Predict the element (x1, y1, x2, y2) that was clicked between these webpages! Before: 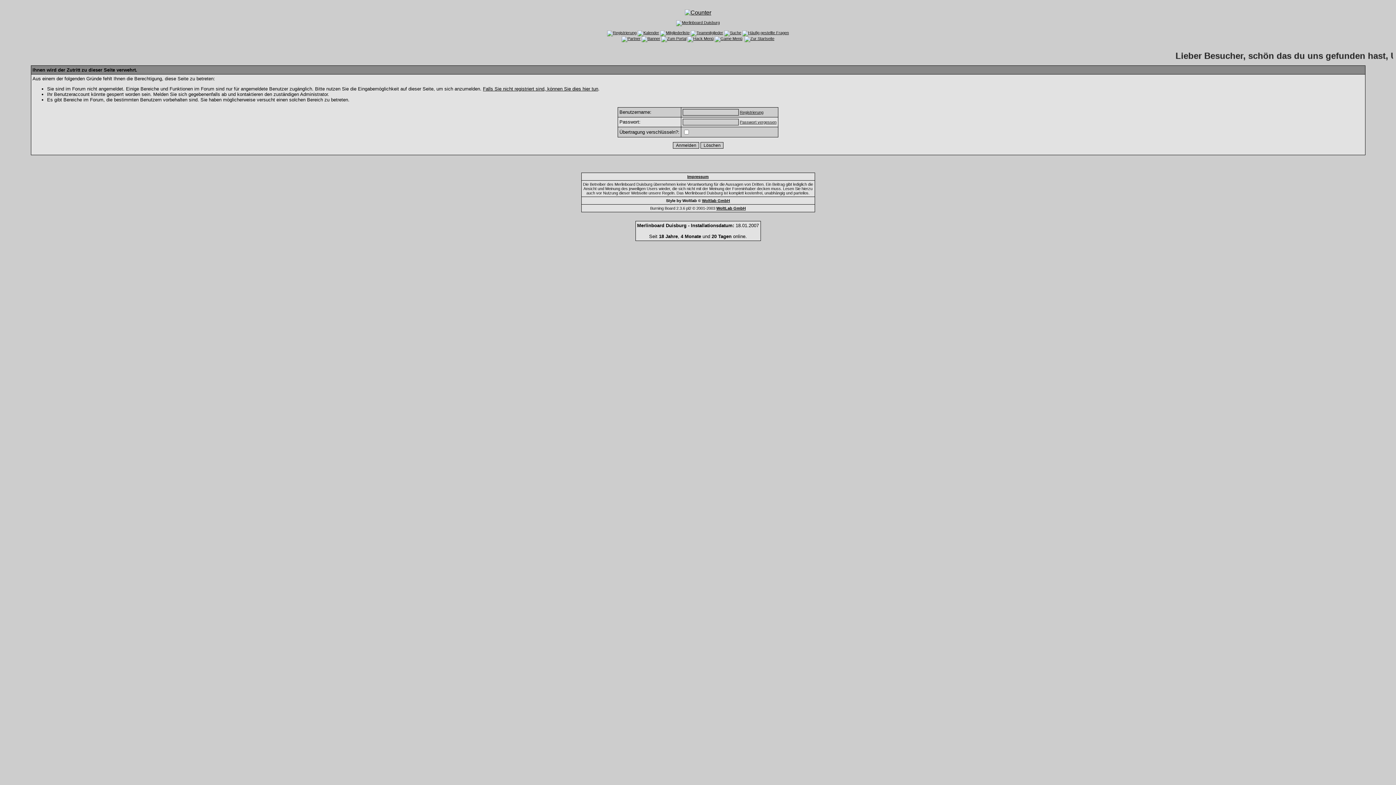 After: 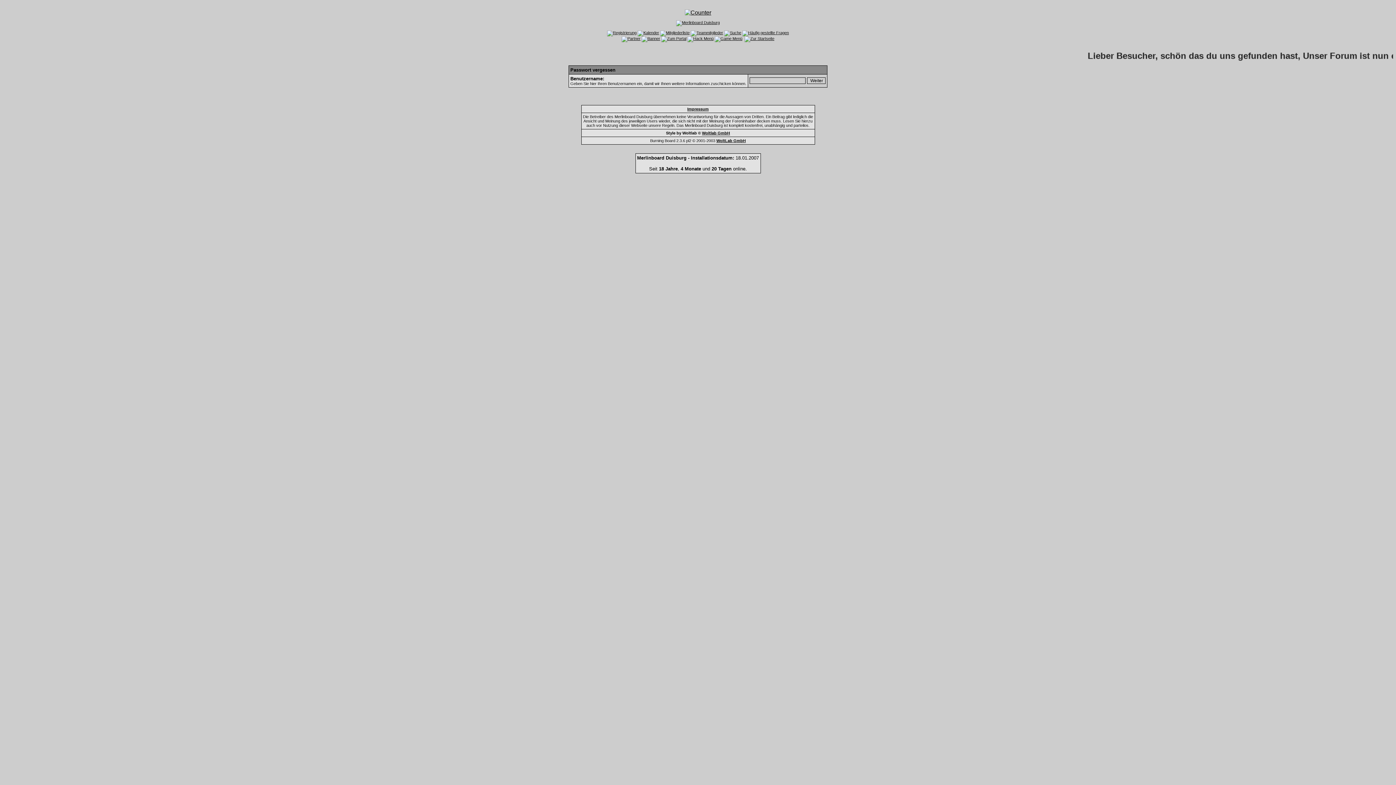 Action: bbox: (740, 120, 776, 124) label: Passwort vergessen